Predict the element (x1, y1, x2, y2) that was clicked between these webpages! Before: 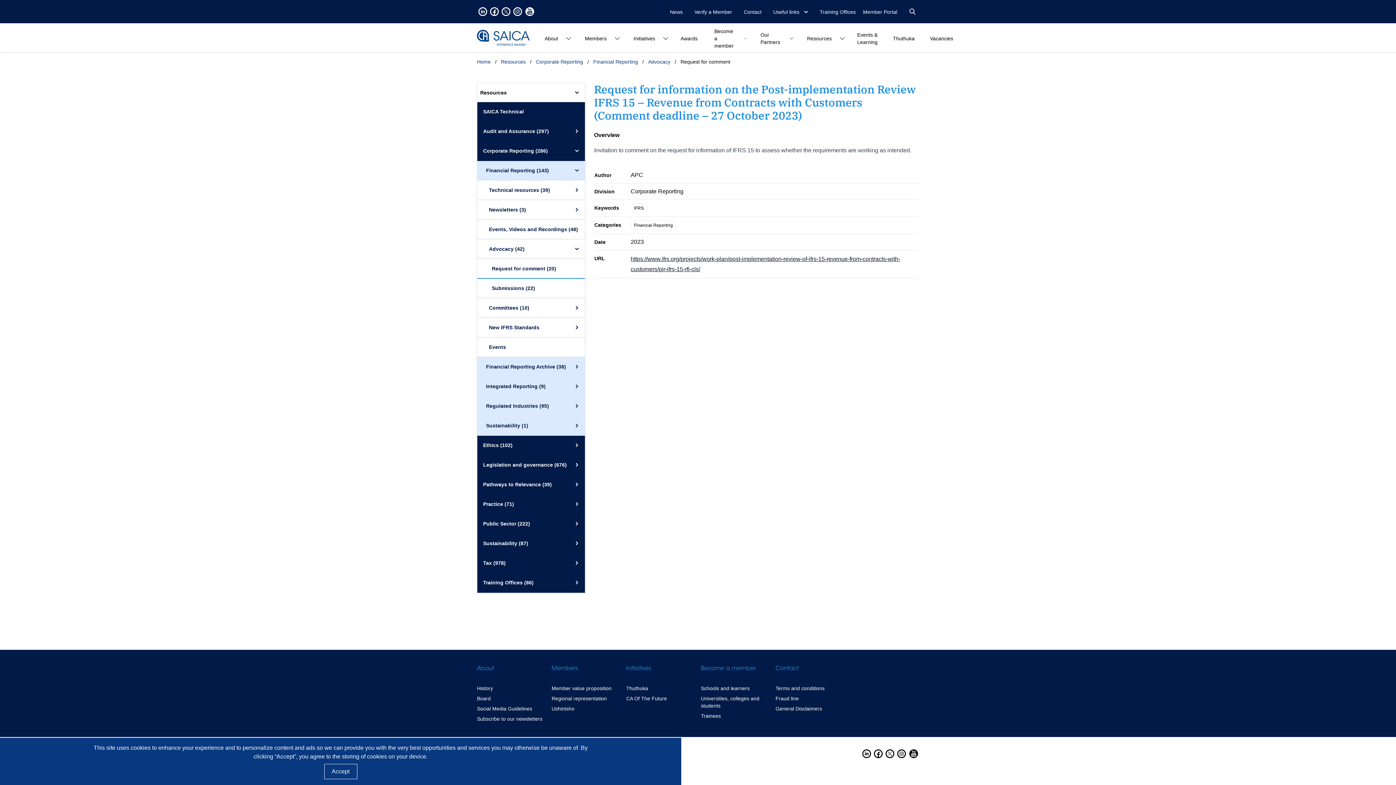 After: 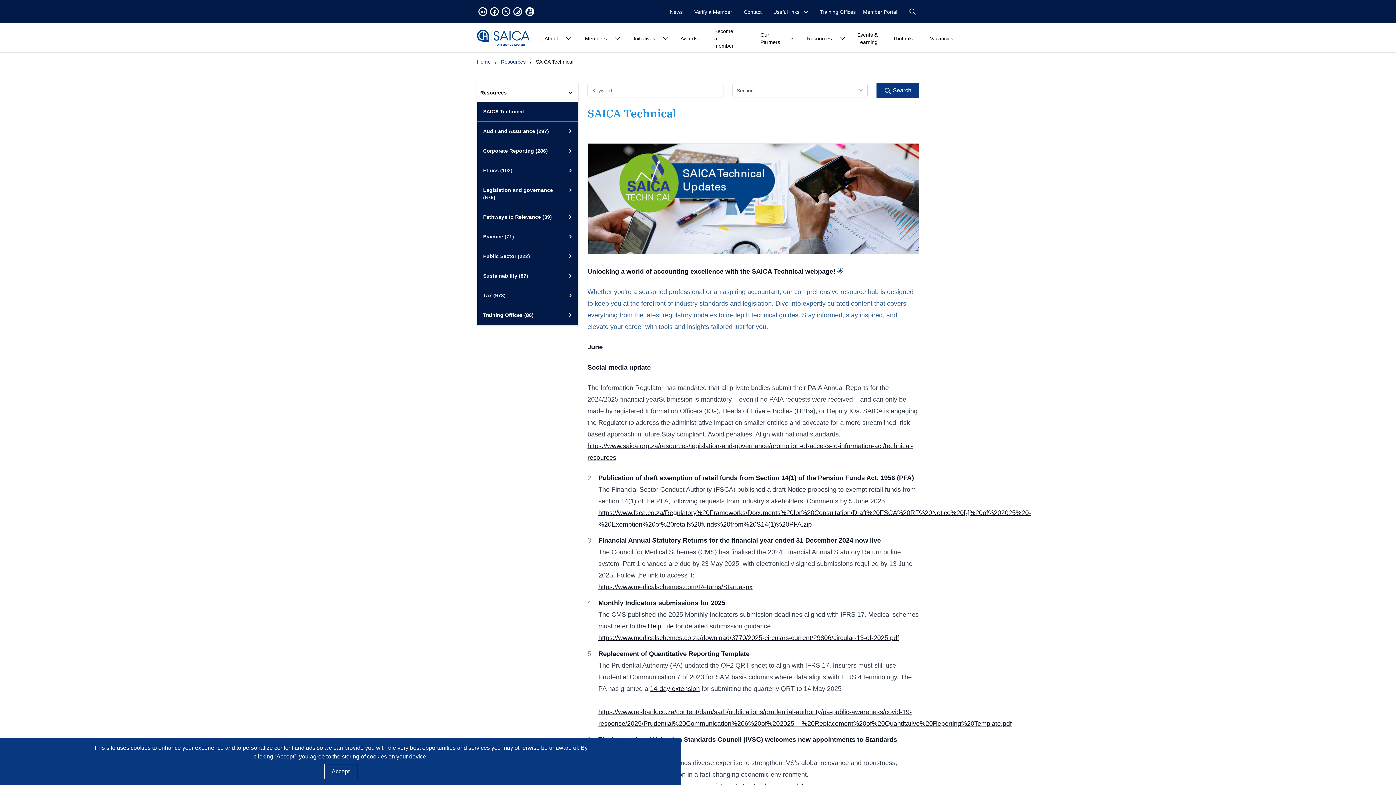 Action: bbox: (477, 102, 585, 121) label: SAICA Technical